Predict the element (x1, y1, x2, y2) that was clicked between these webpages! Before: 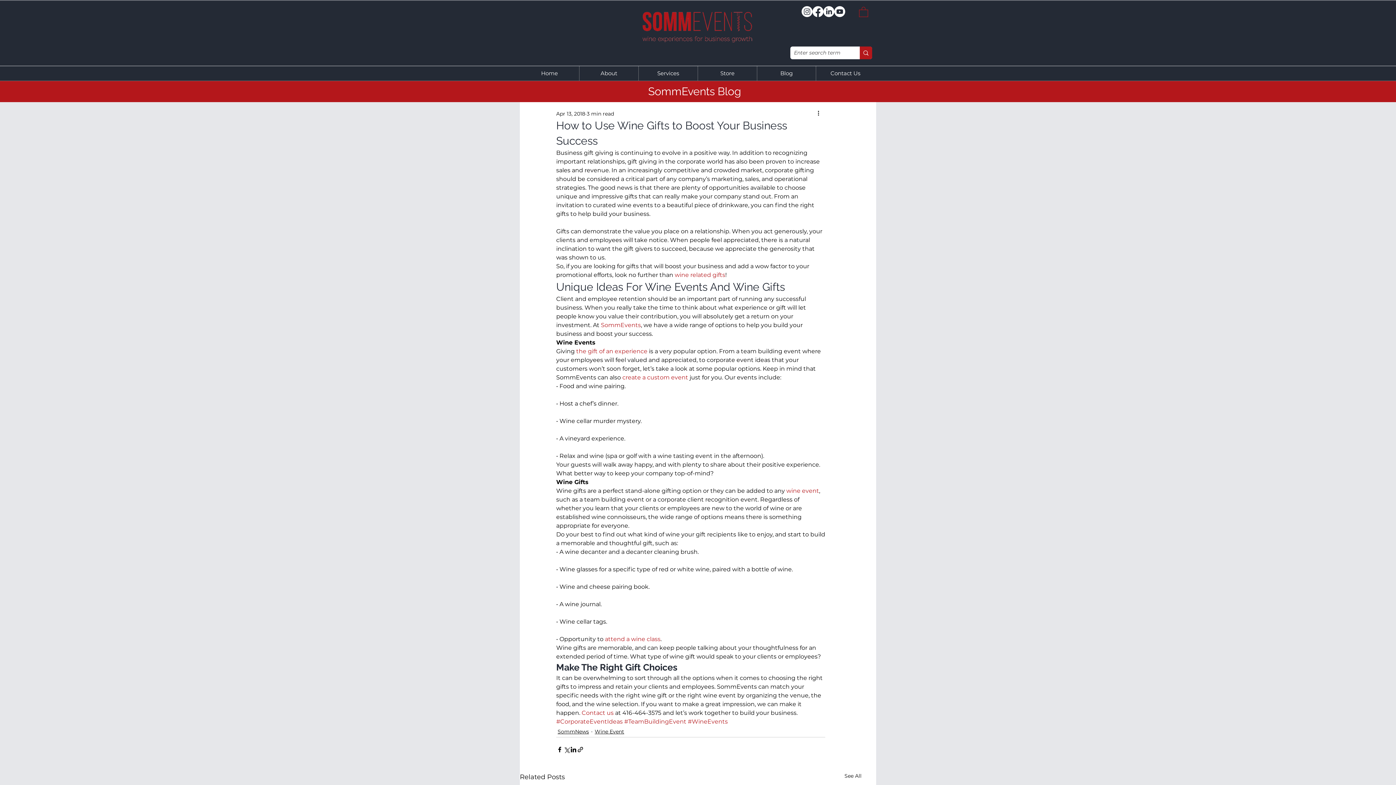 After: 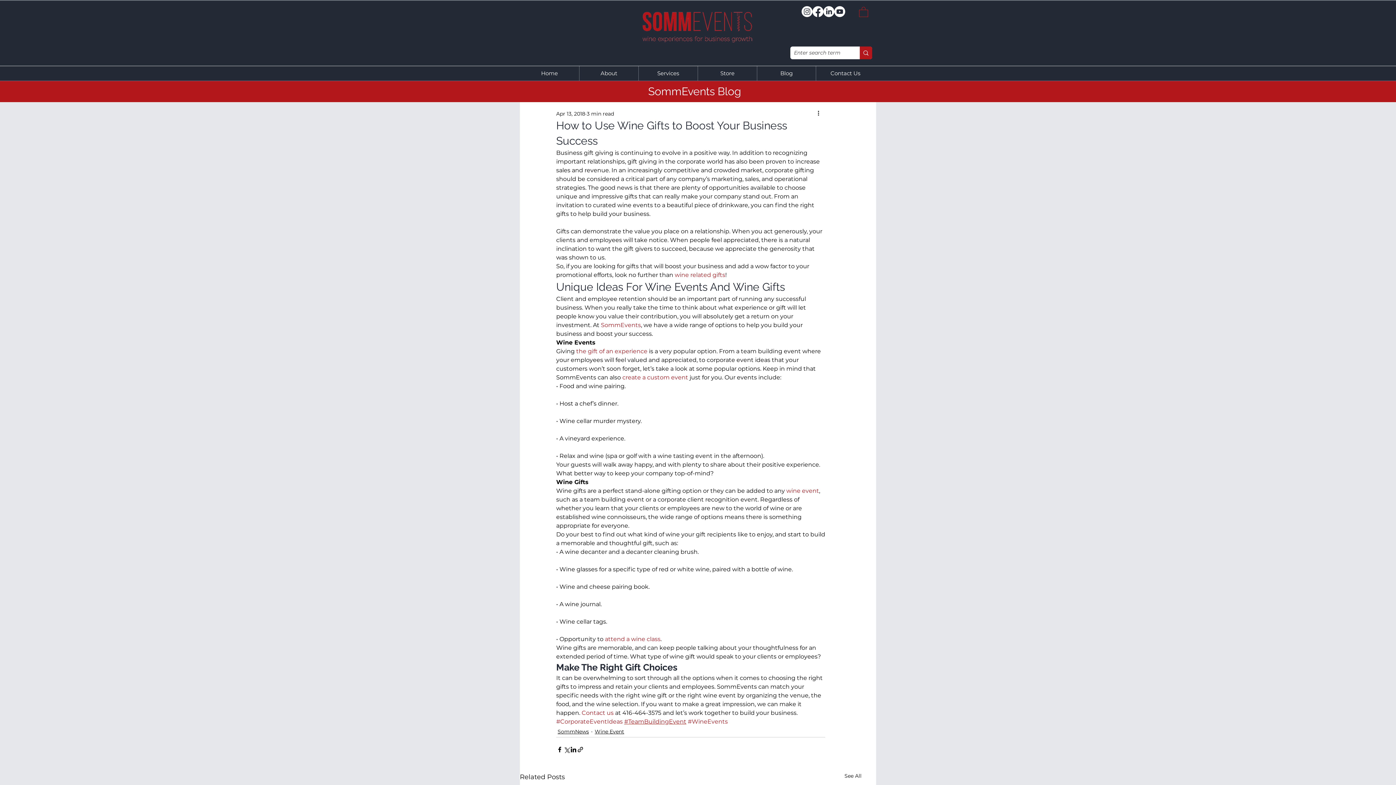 Action: label: #TeamBuildingEvent bbox: (624, 718, 686, 725)